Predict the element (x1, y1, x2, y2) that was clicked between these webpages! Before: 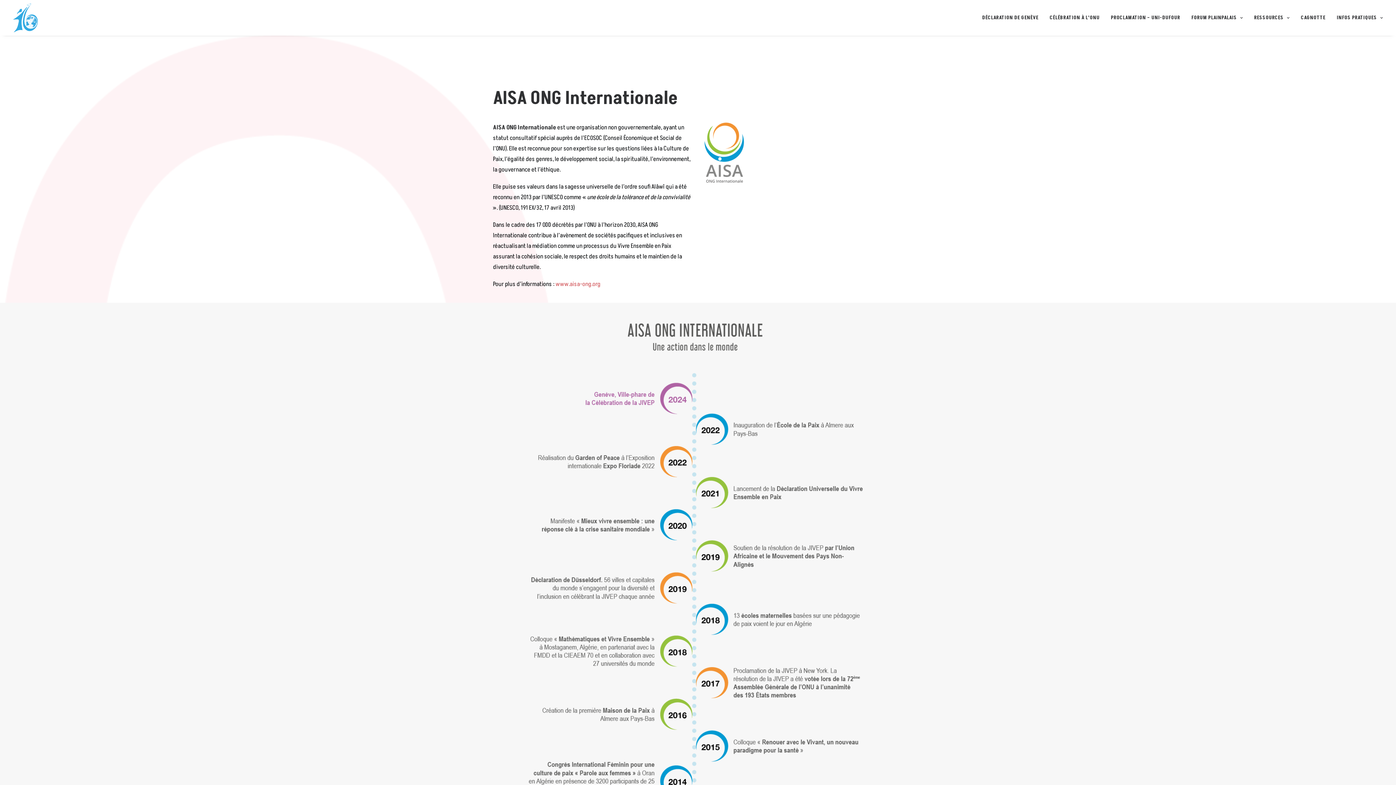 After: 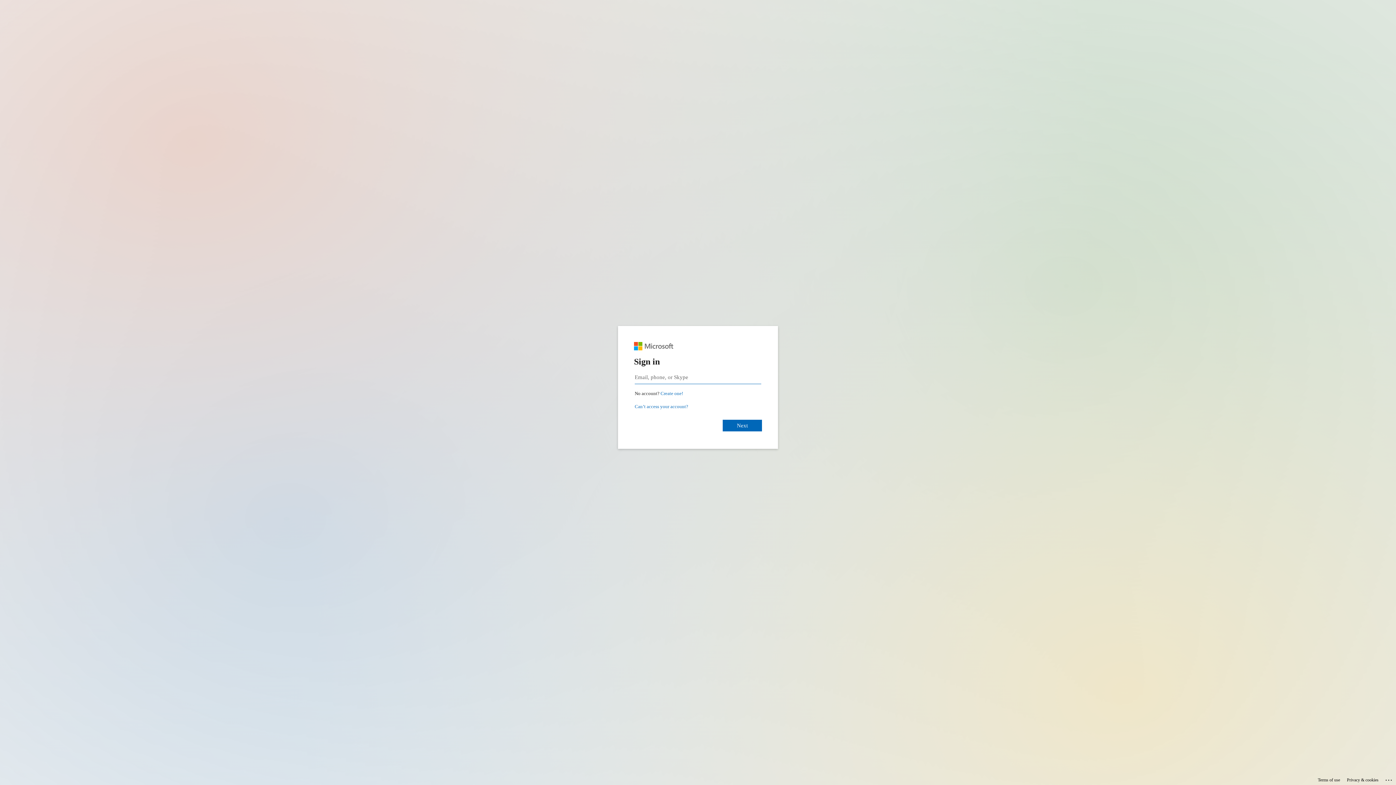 Action: bbox: (704, 122, 744, 184)